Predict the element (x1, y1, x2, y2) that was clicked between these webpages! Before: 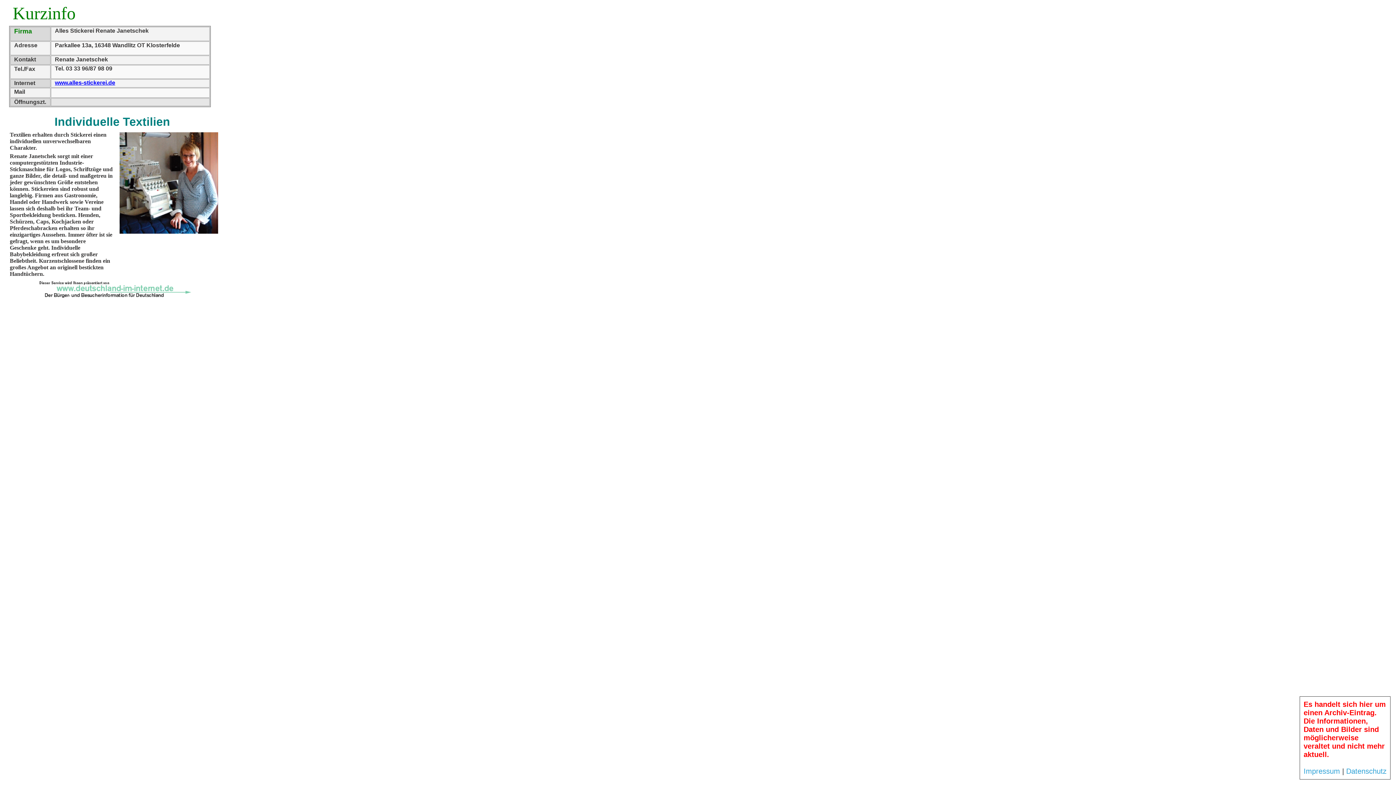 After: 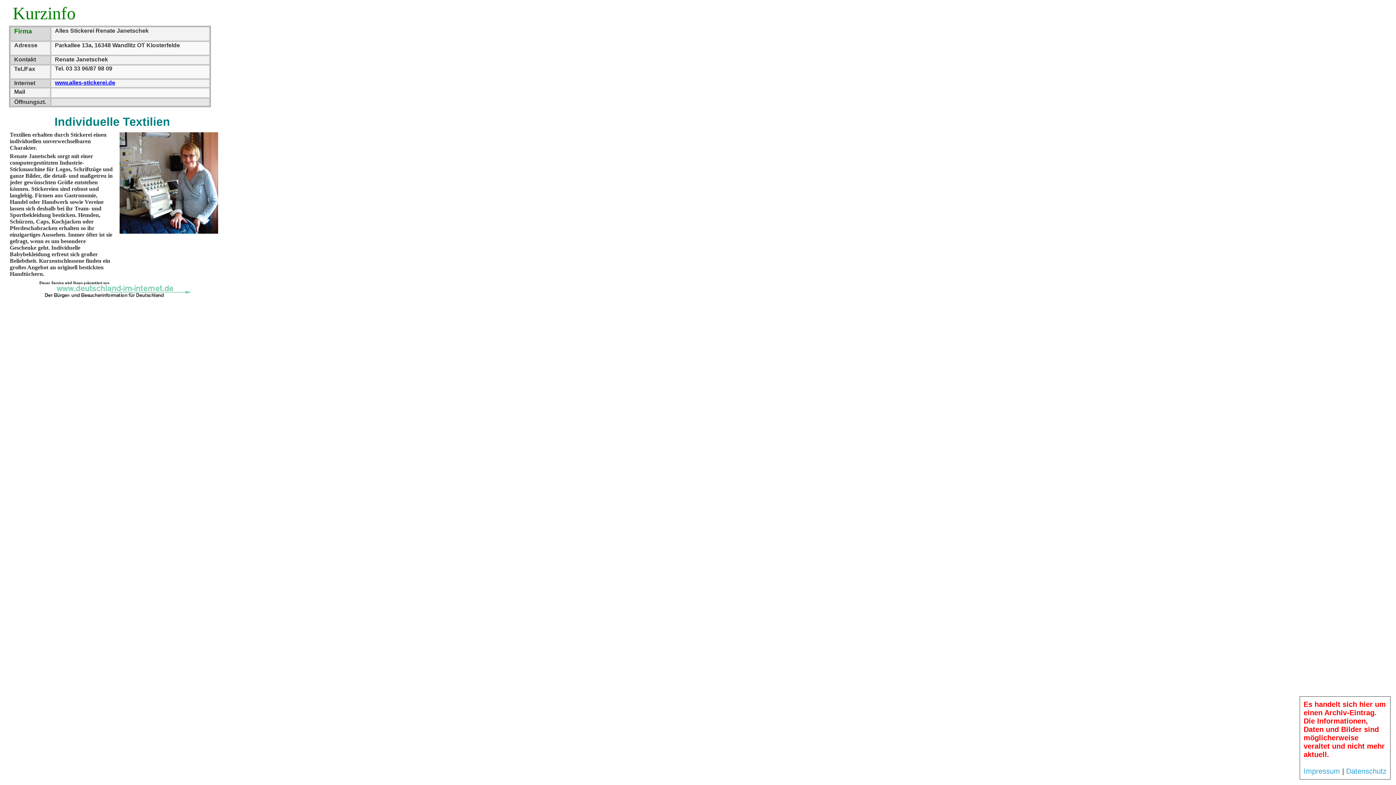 Action: label: www.alles-stickerei.de bbox: (54, 79, 115, 85)